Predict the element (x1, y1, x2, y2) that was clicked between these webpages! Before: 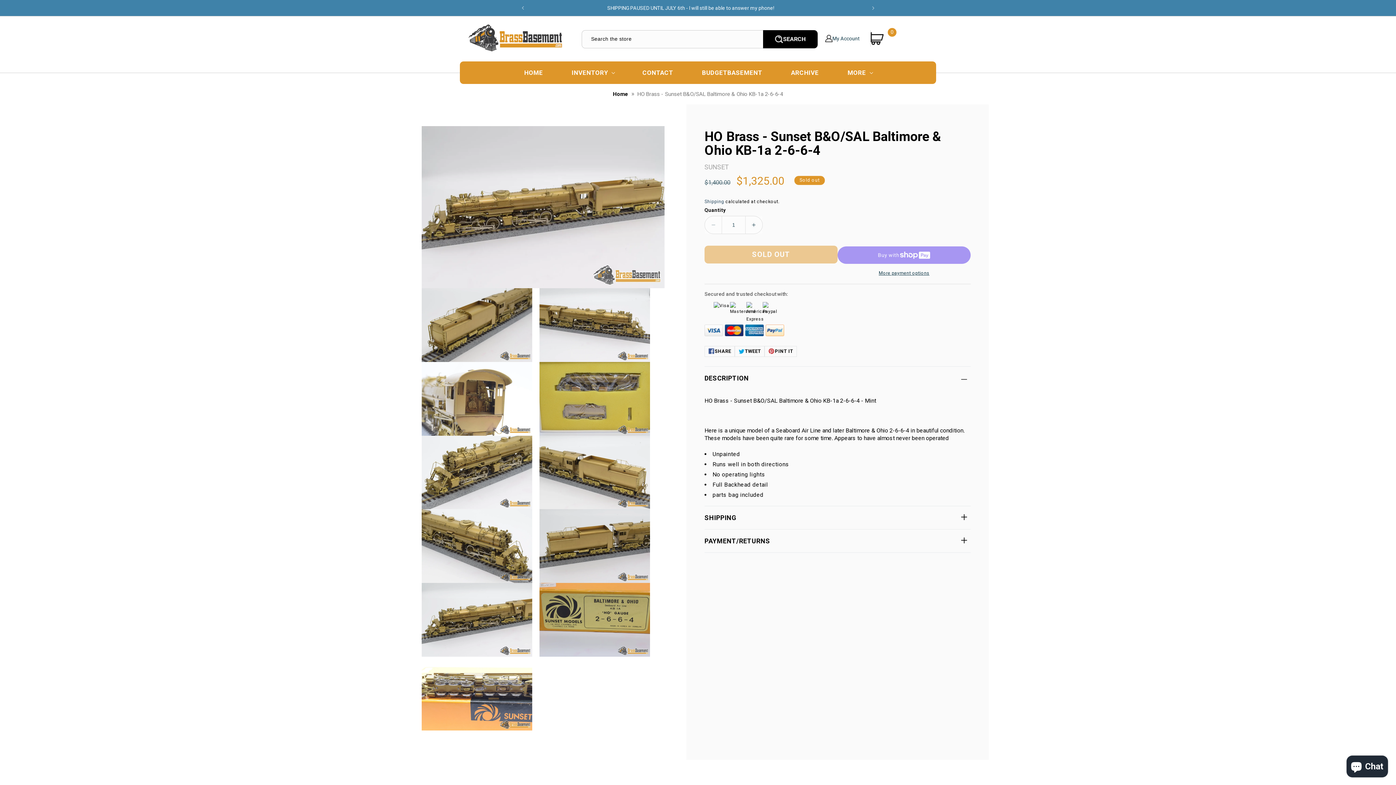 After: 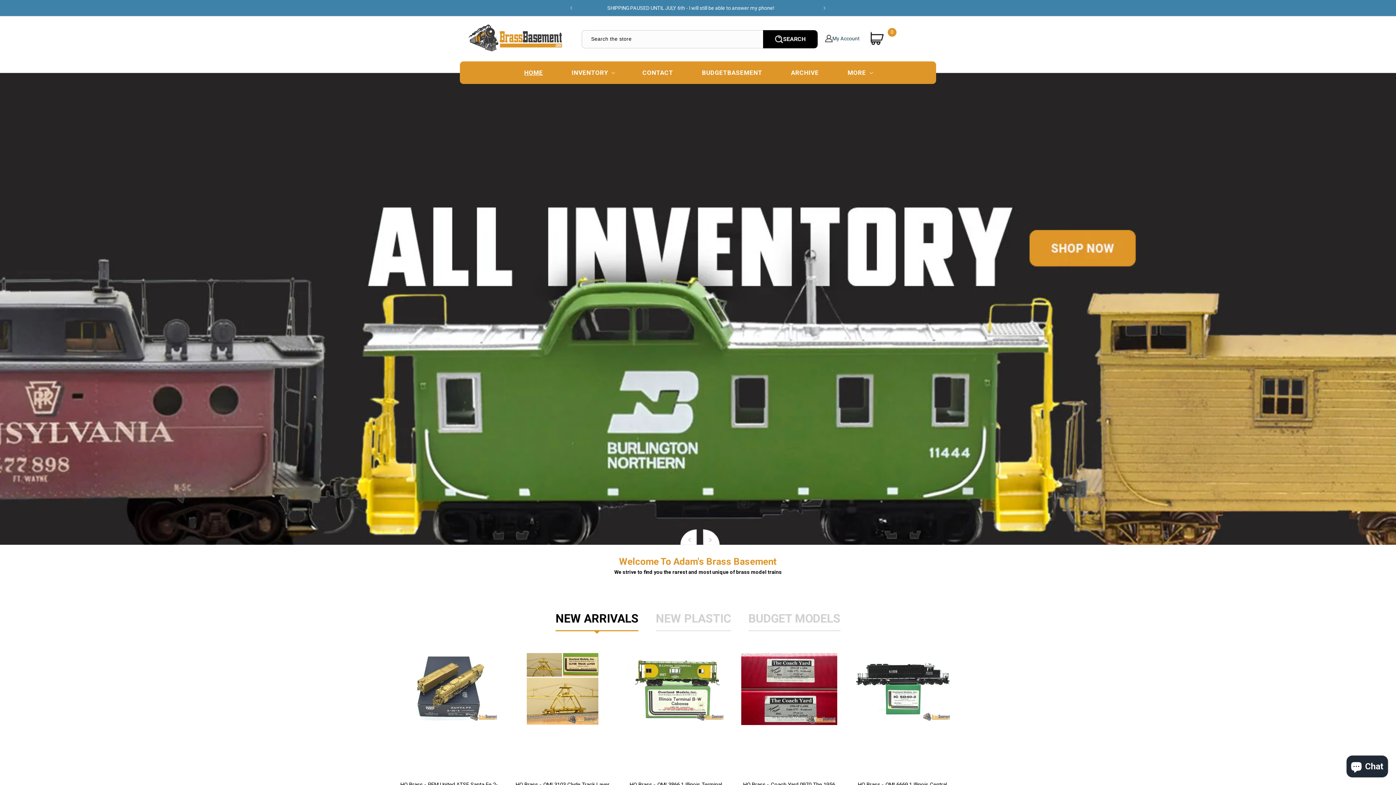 Action: label: HOME bbox: (519, 64, 547, 81)